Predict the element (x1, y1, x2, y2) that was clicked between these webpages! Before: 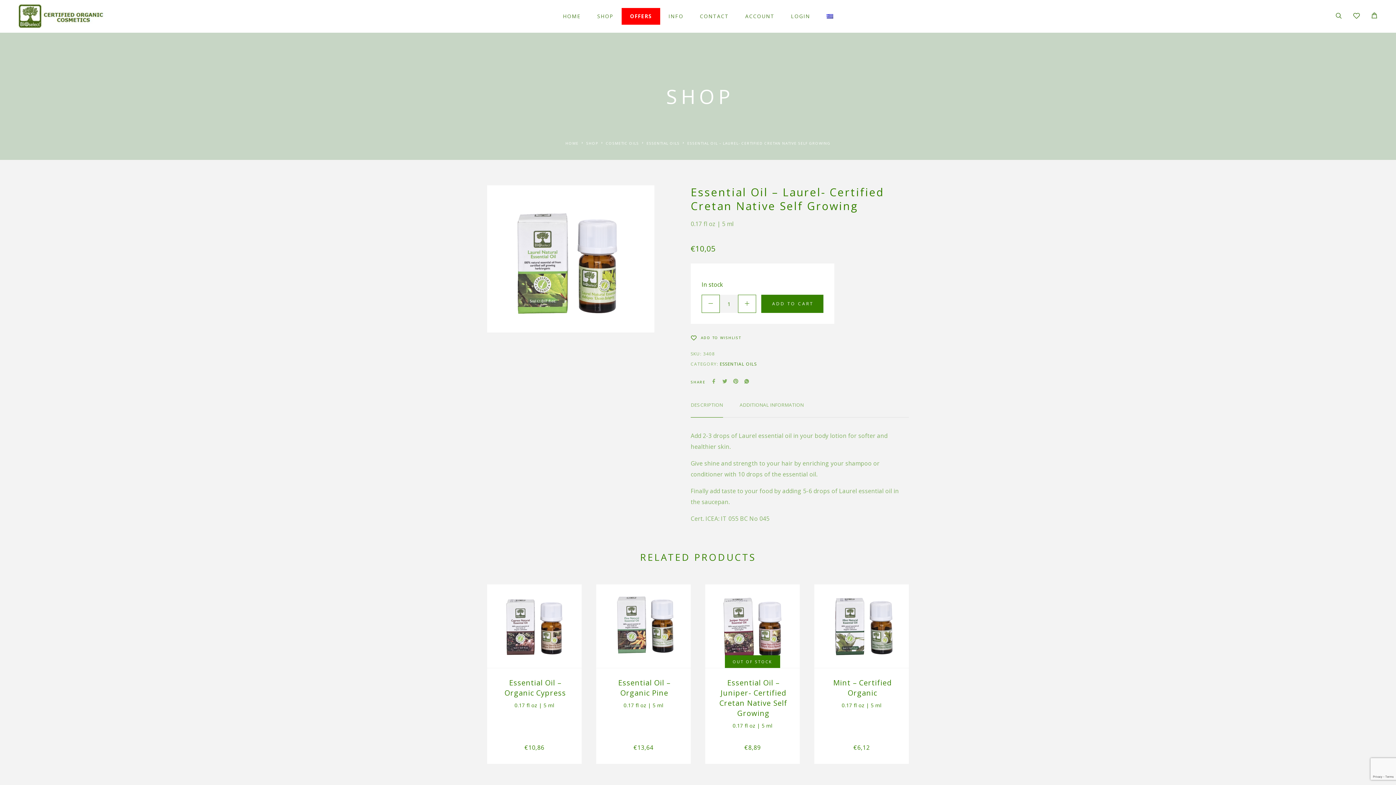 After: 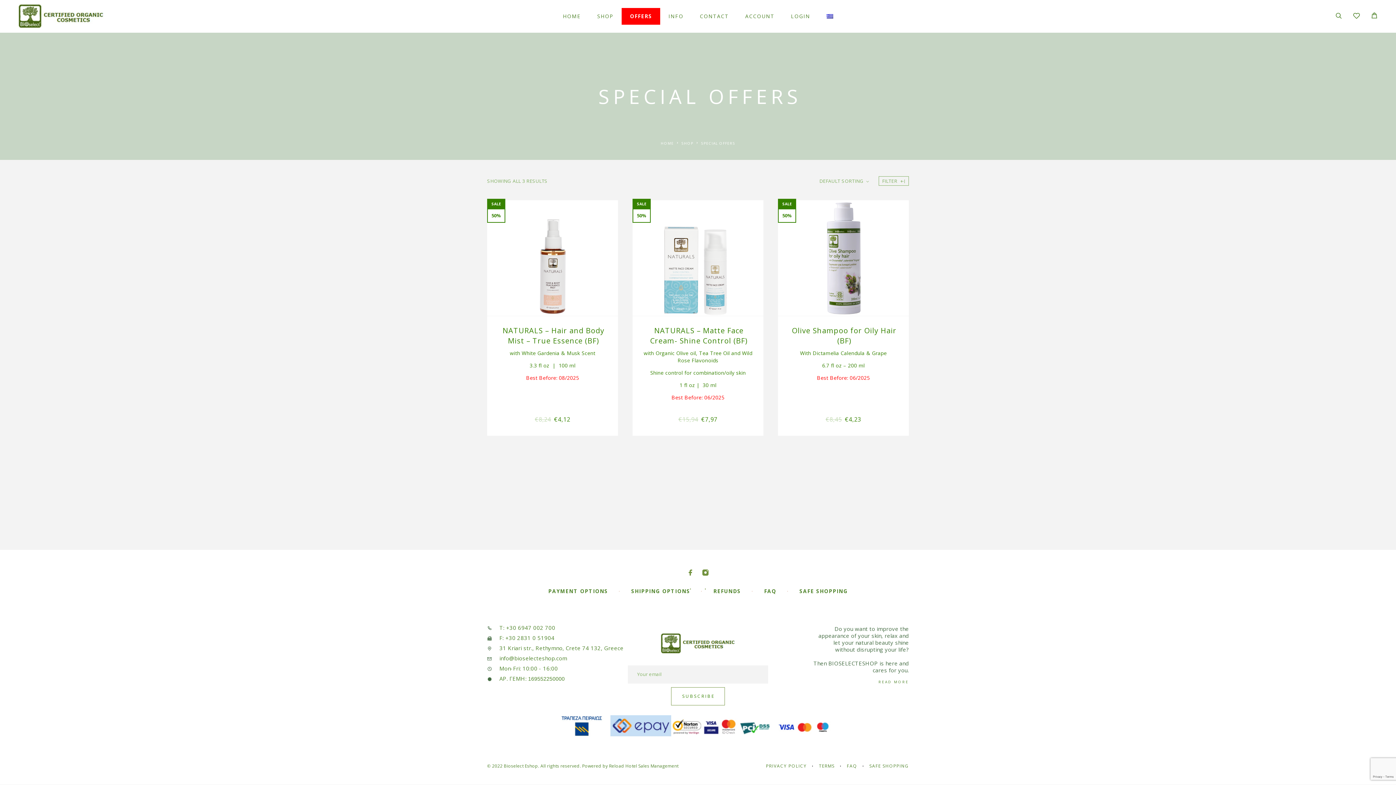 Action: label: OFFERS bbox: (630, 13, 652, 19)